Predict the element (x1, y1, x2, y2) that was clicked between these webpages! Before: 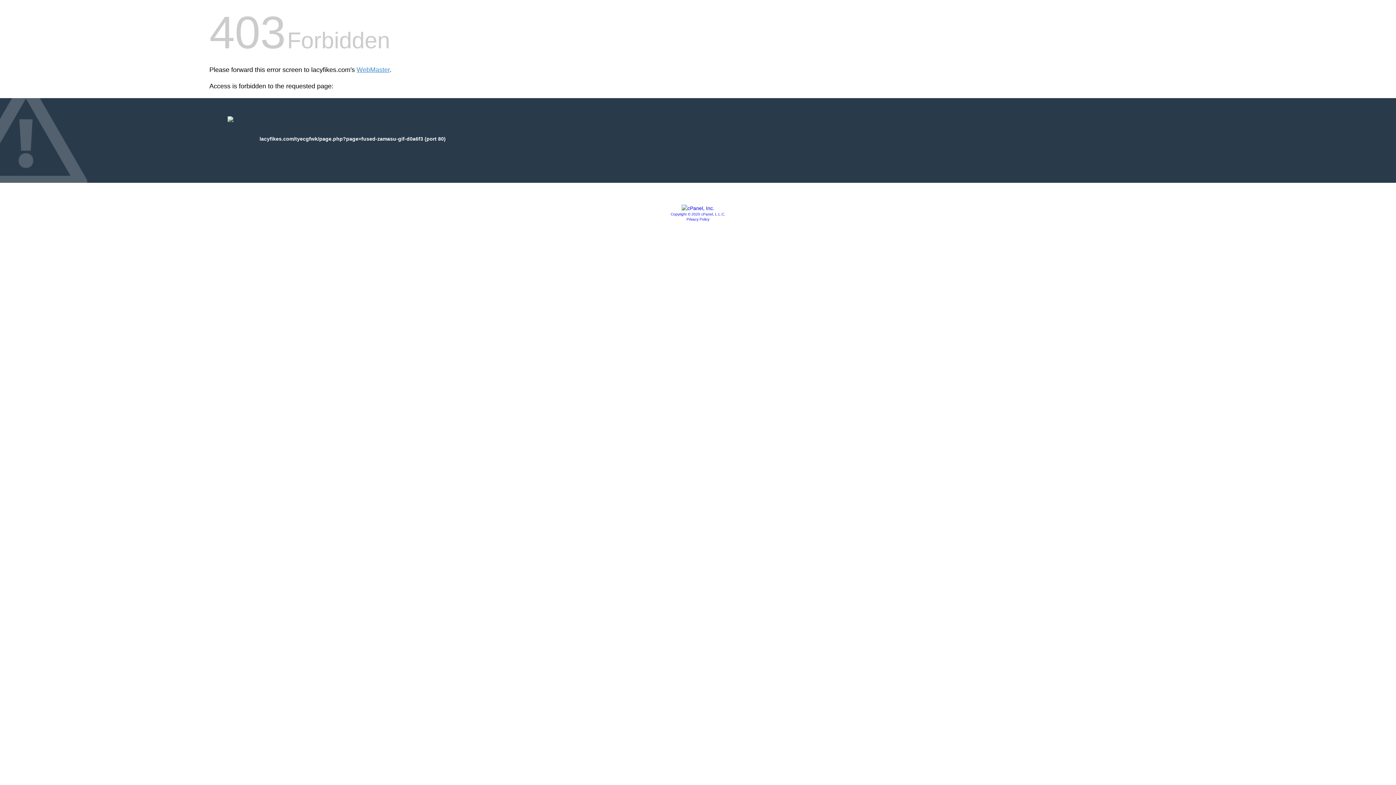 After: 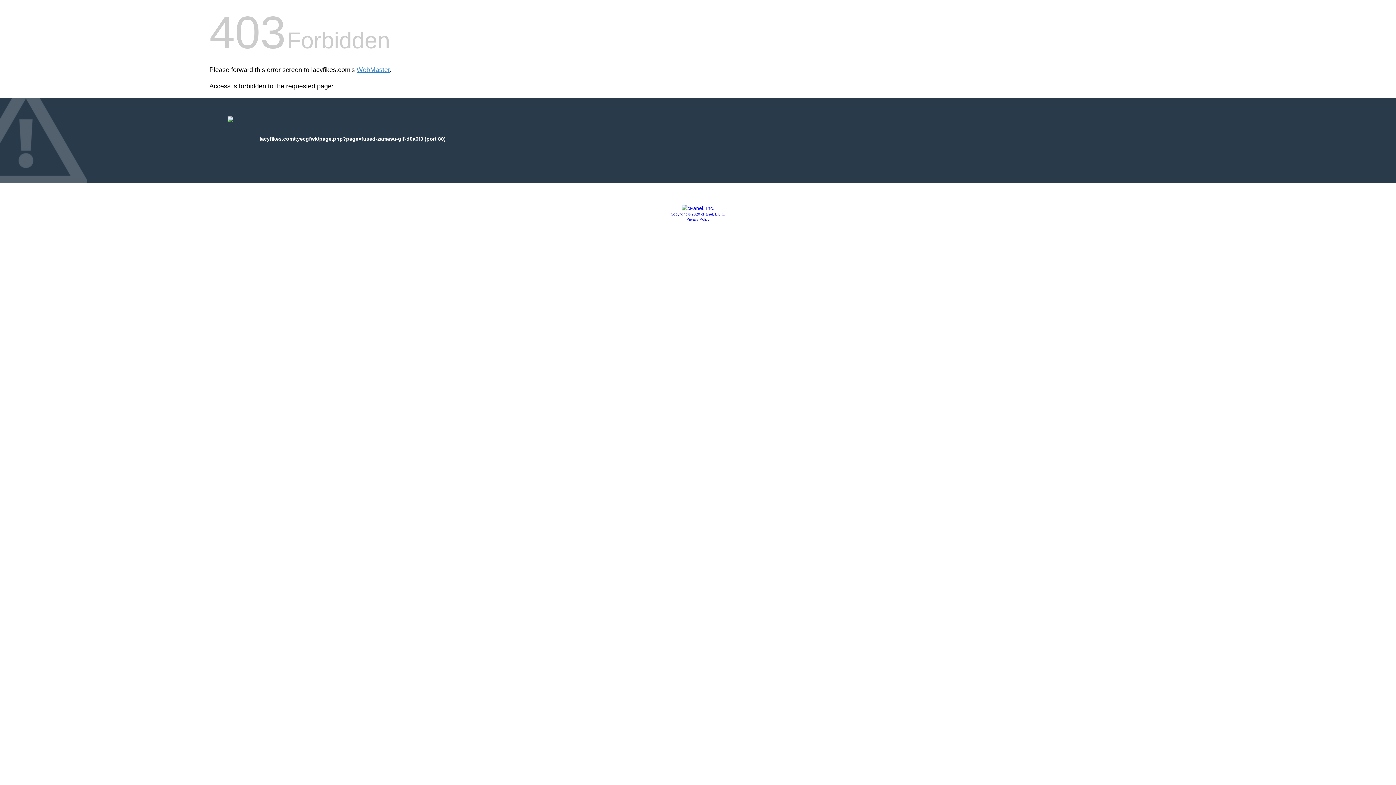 Action: bbox: (670, 212, 725, 216) label: Copyright © 2020 cPanel, L.L.C.